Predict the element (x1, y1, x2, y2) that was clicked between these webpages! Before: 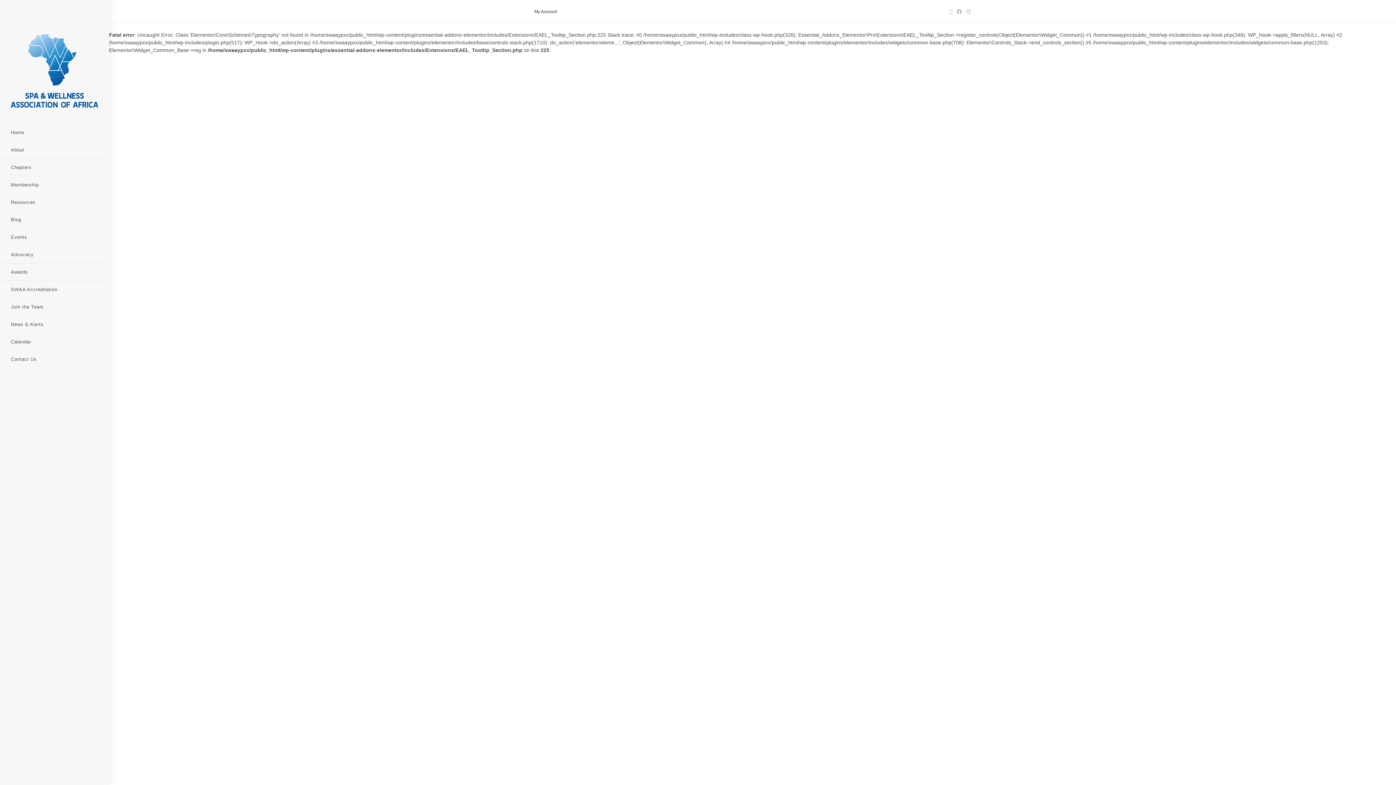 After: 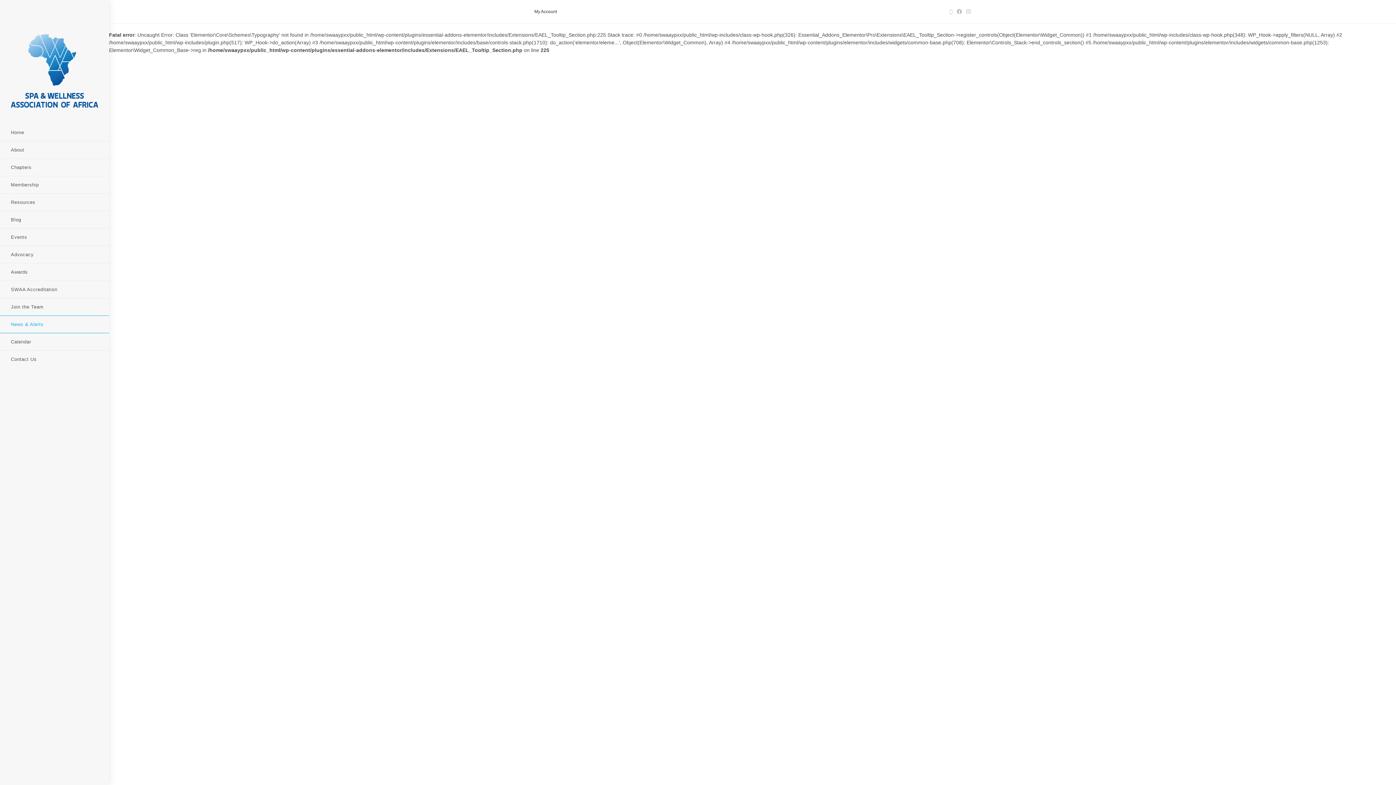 Action: label: News & Alerts bbox: (0, 315, 109, 333)